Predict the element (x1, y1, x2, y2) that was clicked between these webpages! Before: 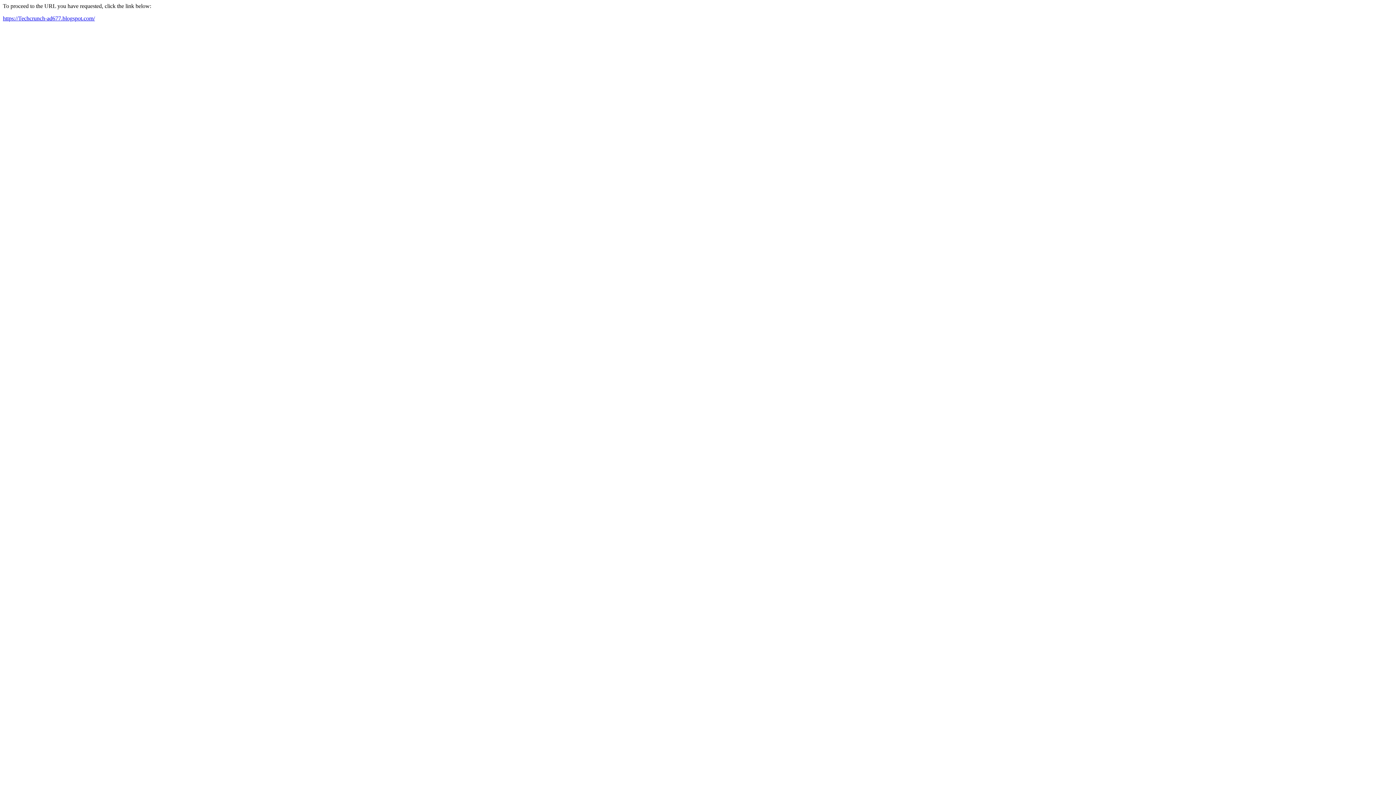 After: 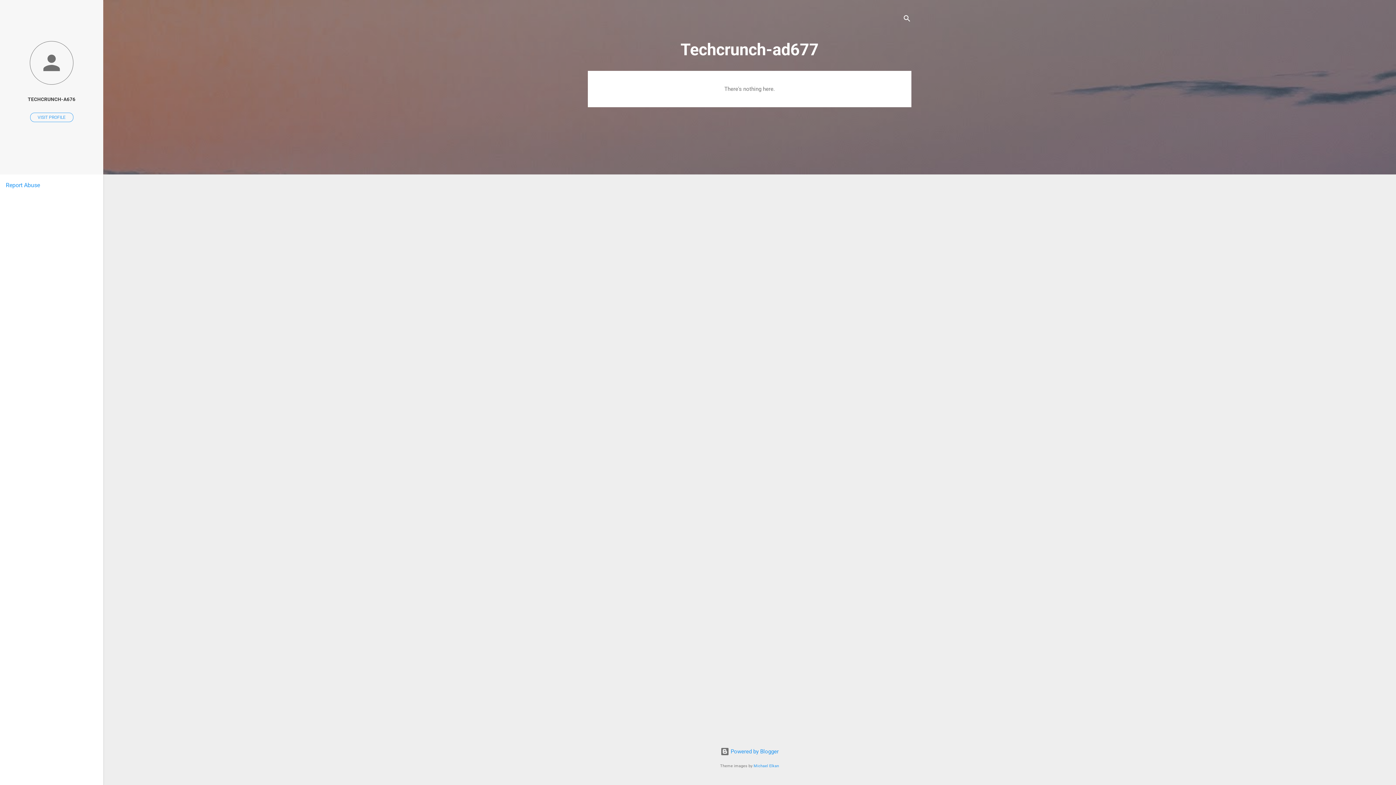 Action: bbox: (2, 15, 94, 21) label: https://Techcrunch-ad677.blogspot.com/